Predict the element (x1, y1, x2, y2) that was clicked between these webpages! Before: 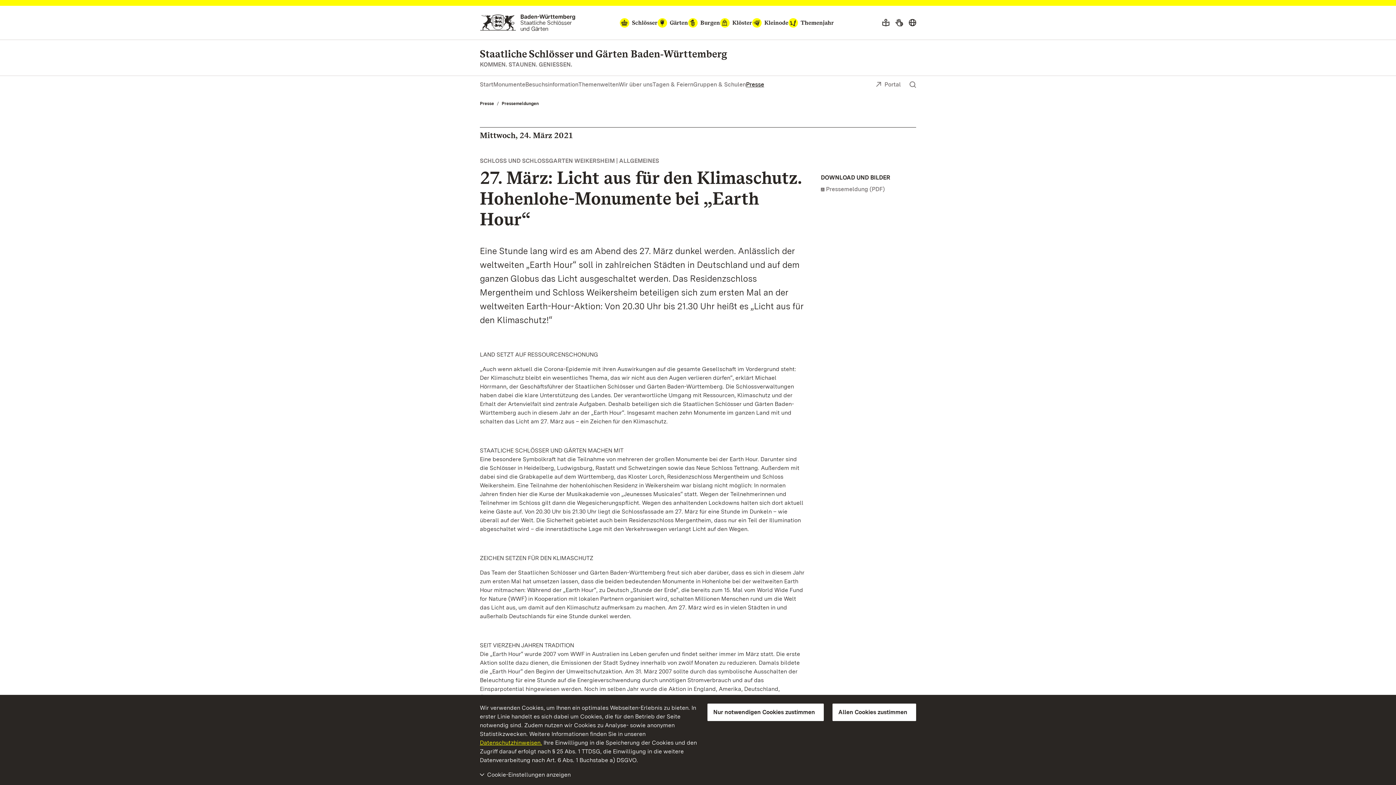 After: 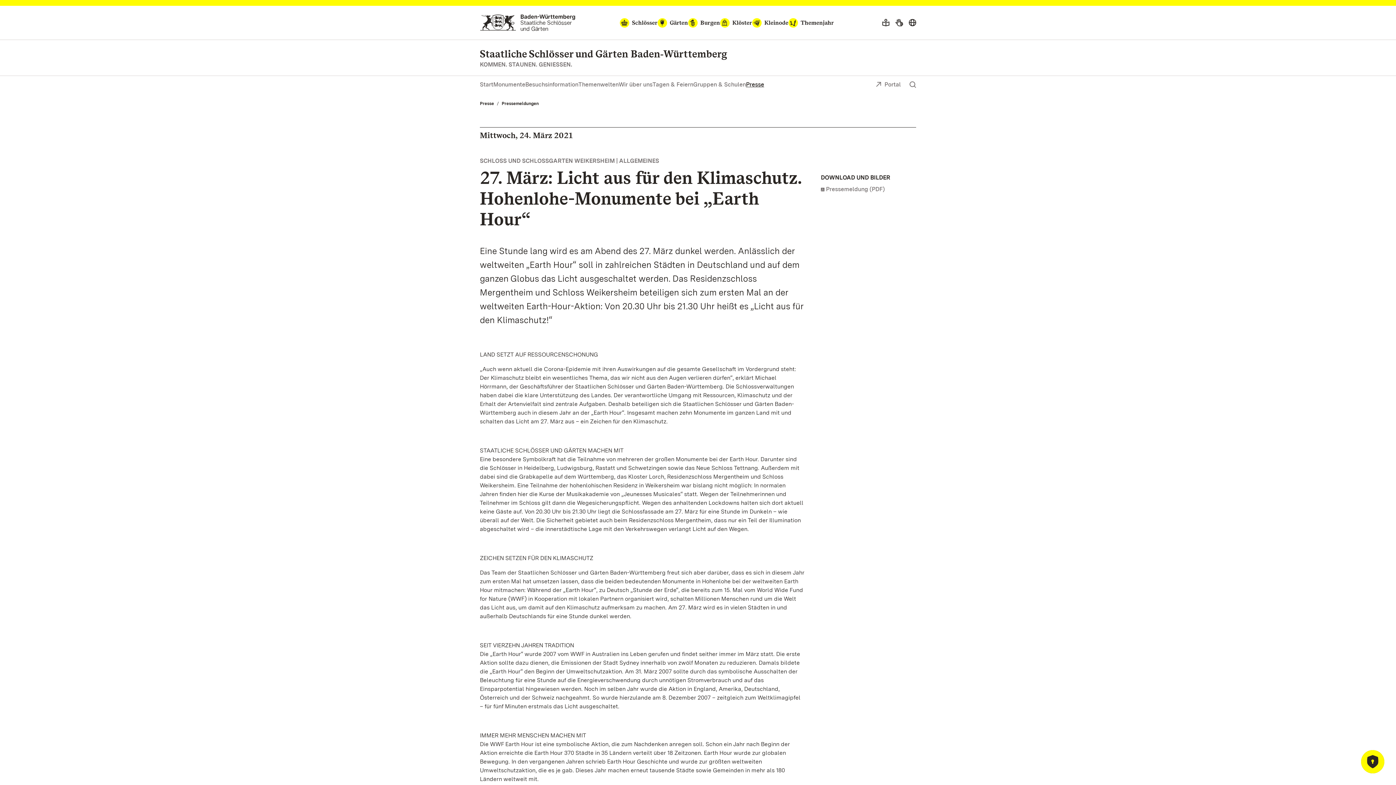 Action: label: Allen Cookies zustimmen bbox: (832, 704, 916, 721)